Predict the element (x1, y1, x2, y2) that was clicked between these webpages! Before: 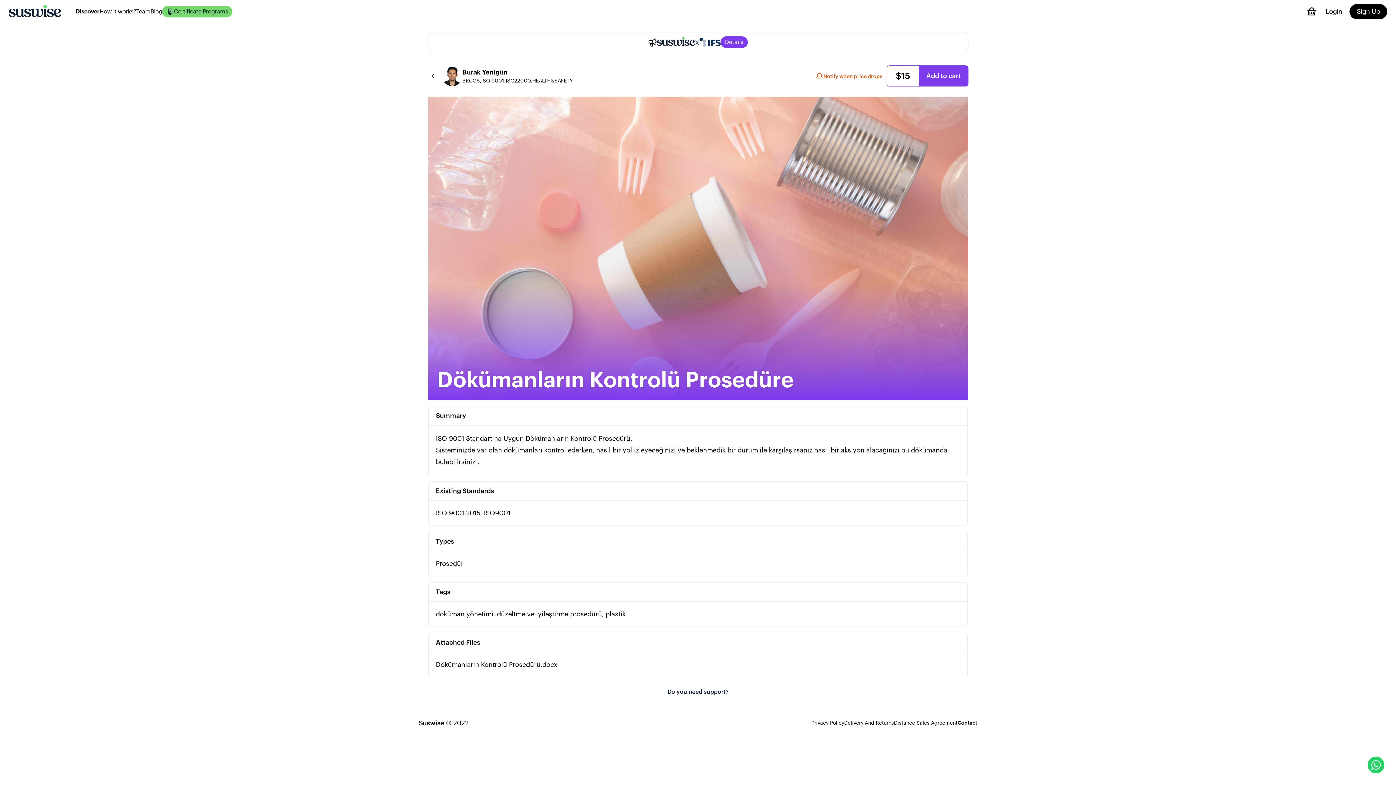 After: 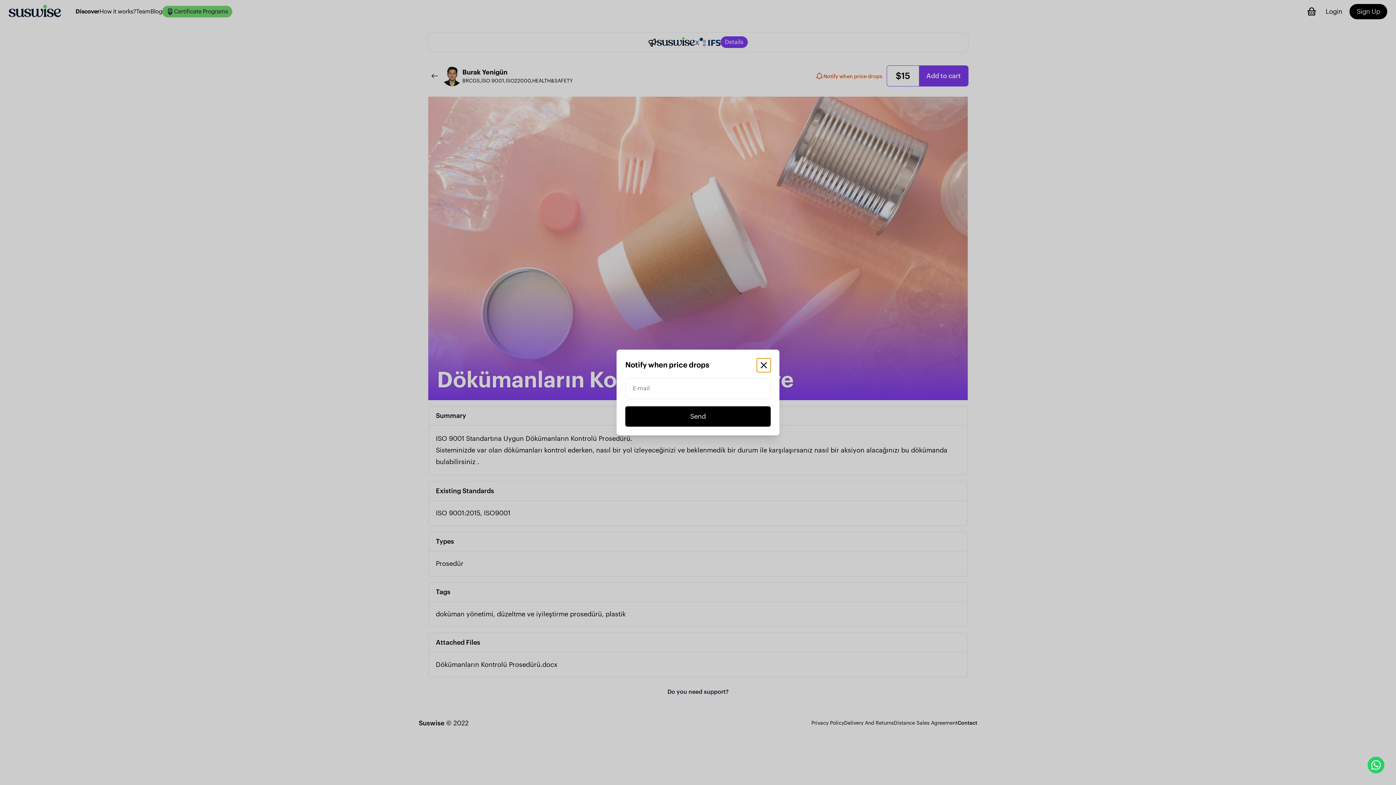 Action: label: Notify when price drops bbox: (811, 68, 886, 83)